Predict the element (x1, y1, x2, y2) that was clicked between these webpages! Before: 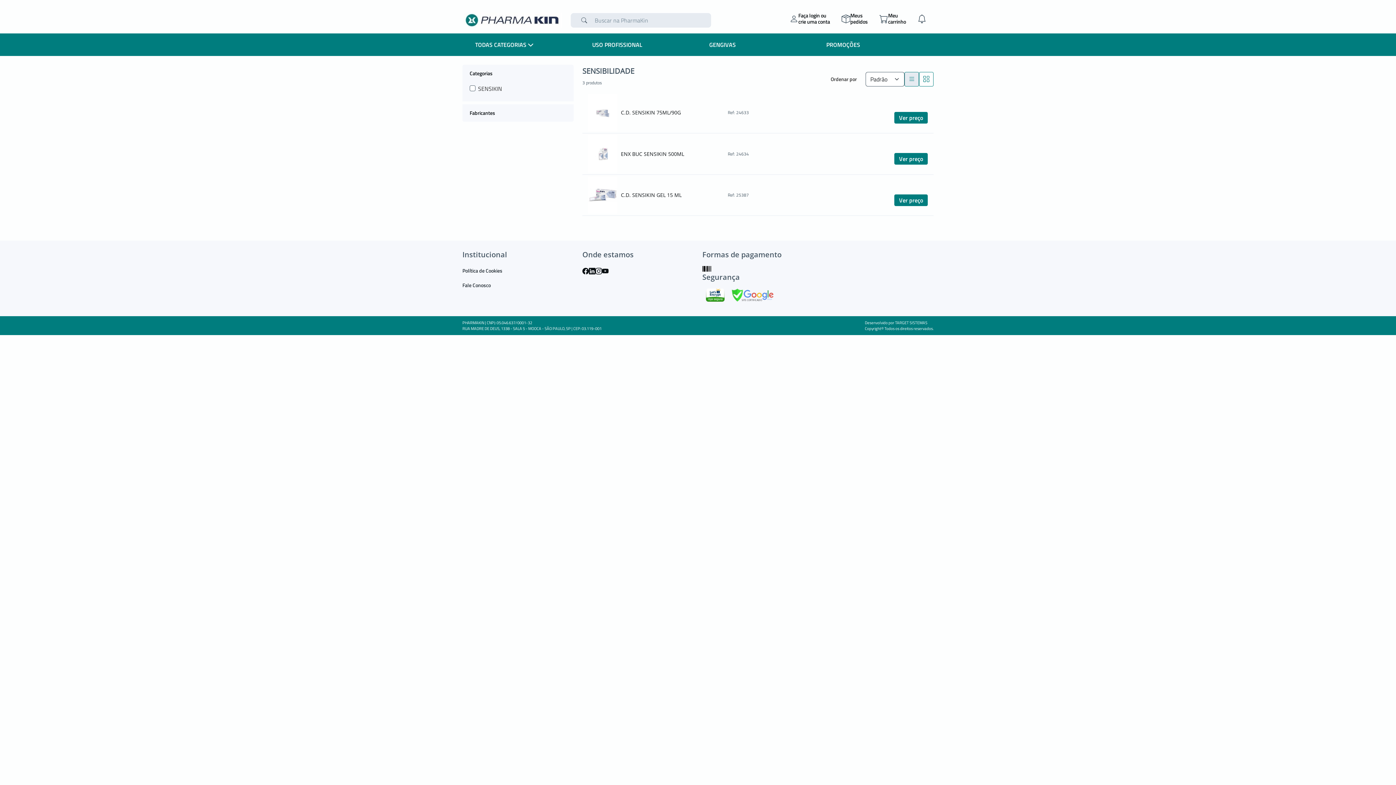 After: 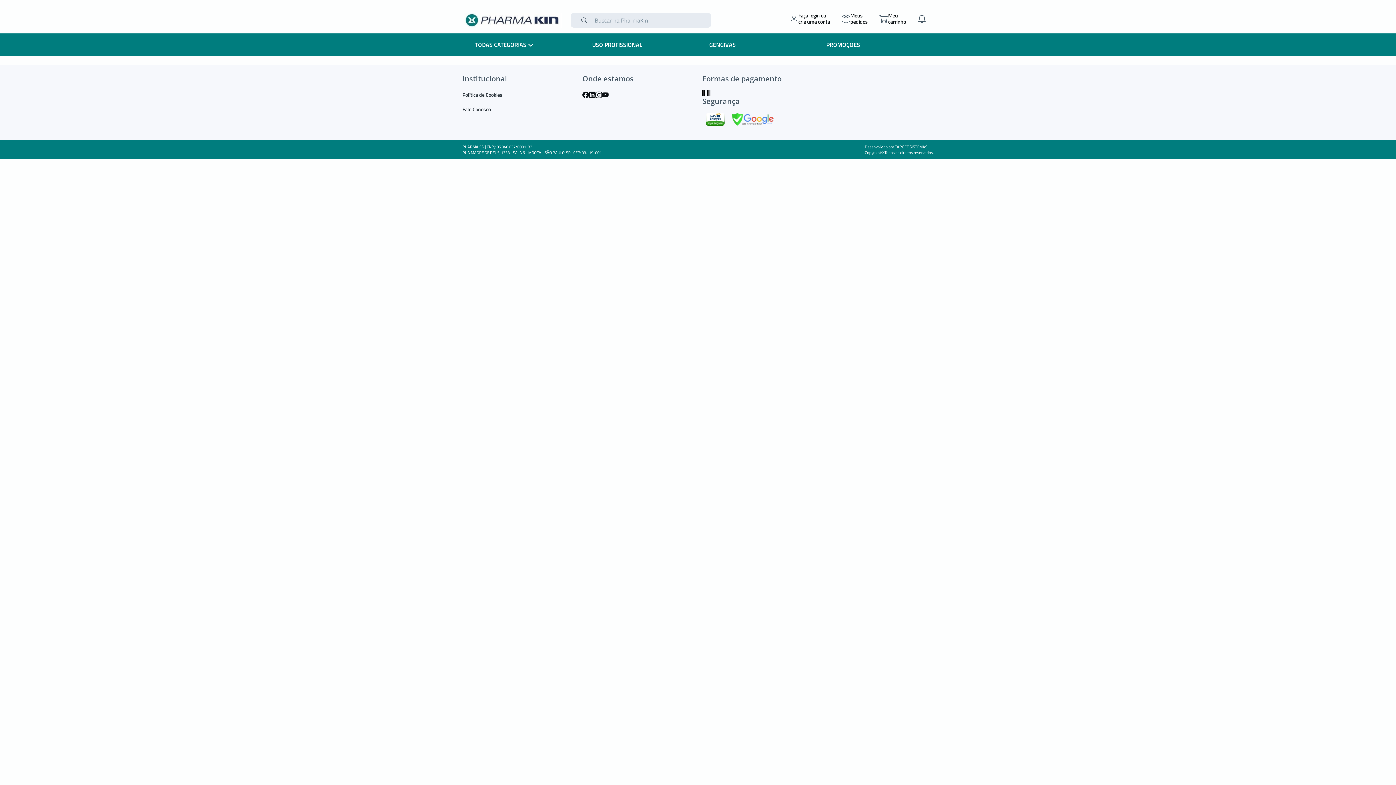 Action: bbox: (462, 267, 502, 274) label: Política de Cookies